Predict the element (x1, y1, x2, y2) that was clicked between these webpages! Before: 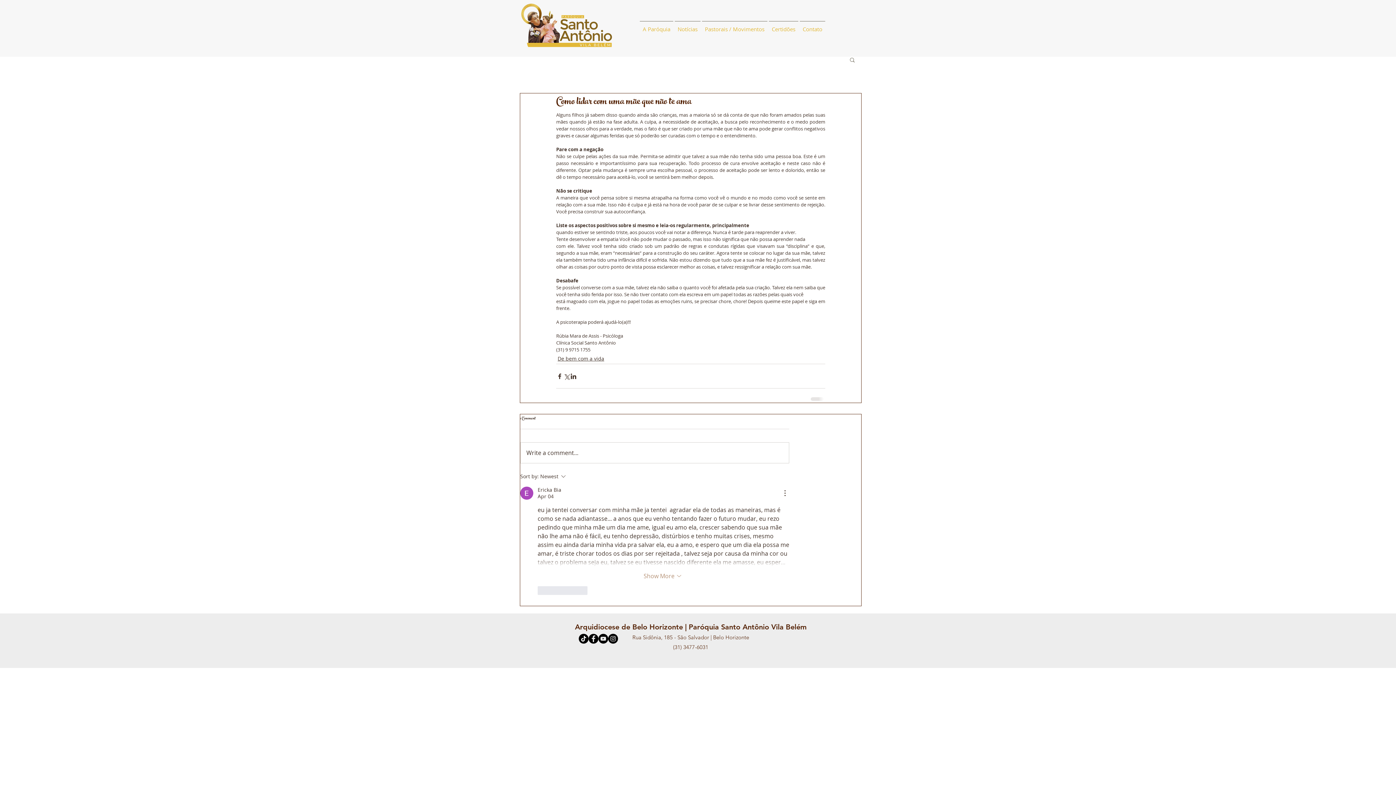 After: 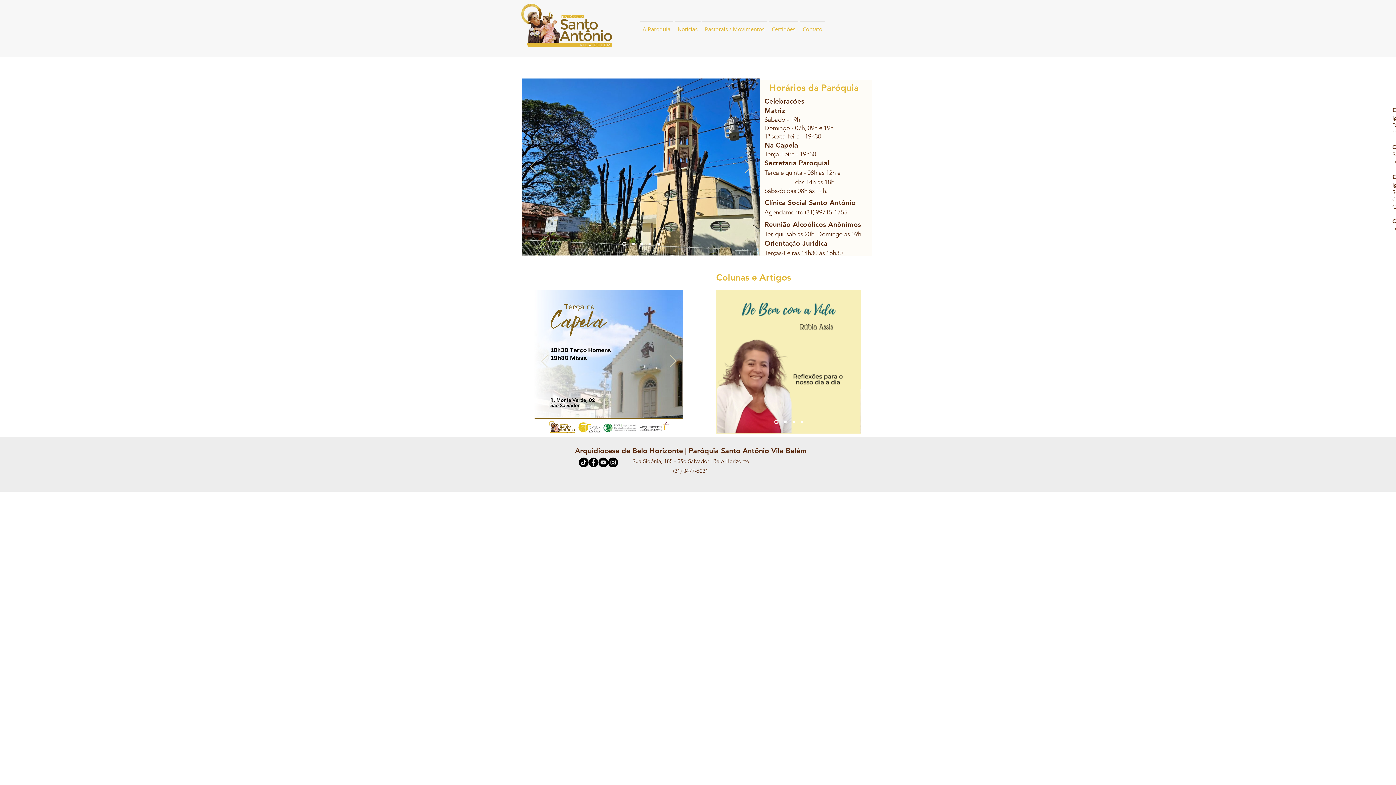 Action: bbox: (520, 3, 616, 47)